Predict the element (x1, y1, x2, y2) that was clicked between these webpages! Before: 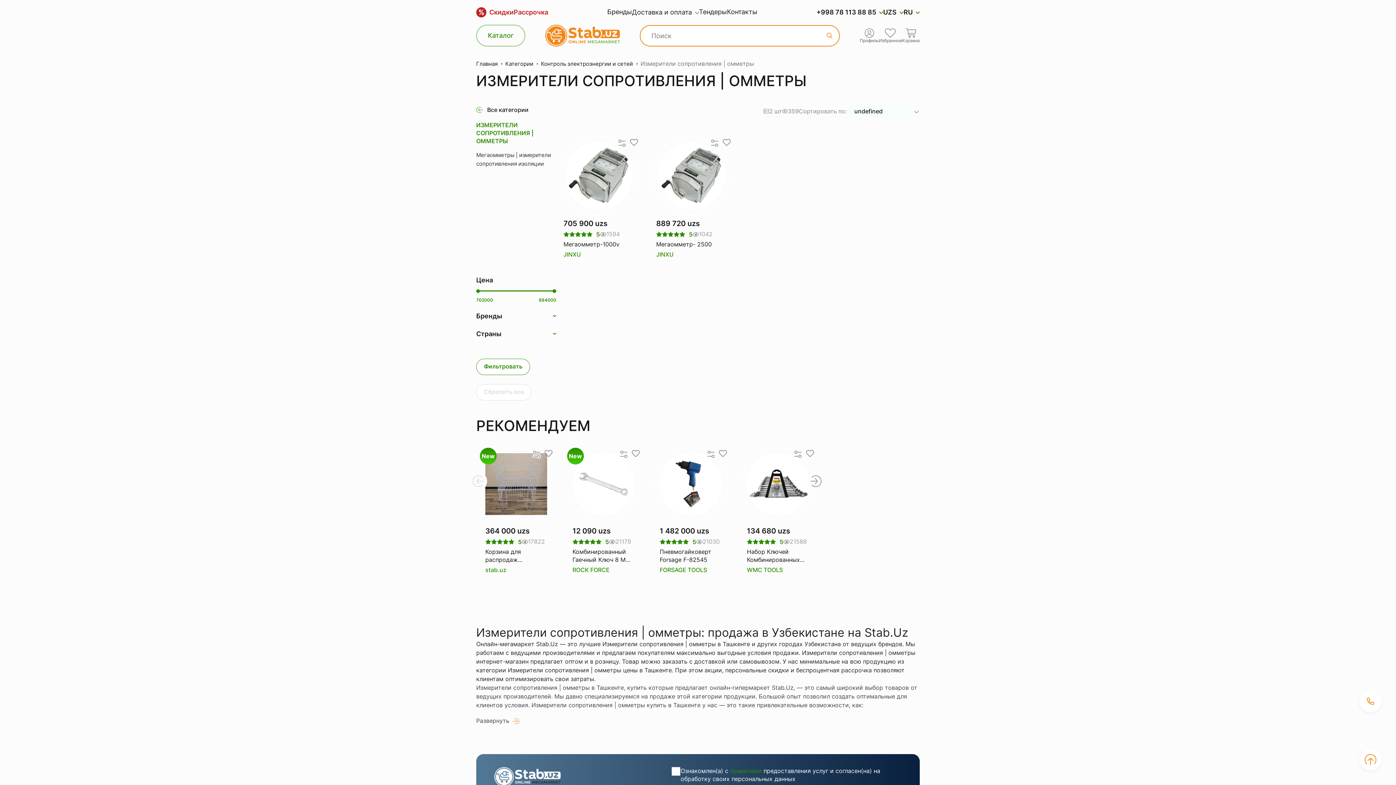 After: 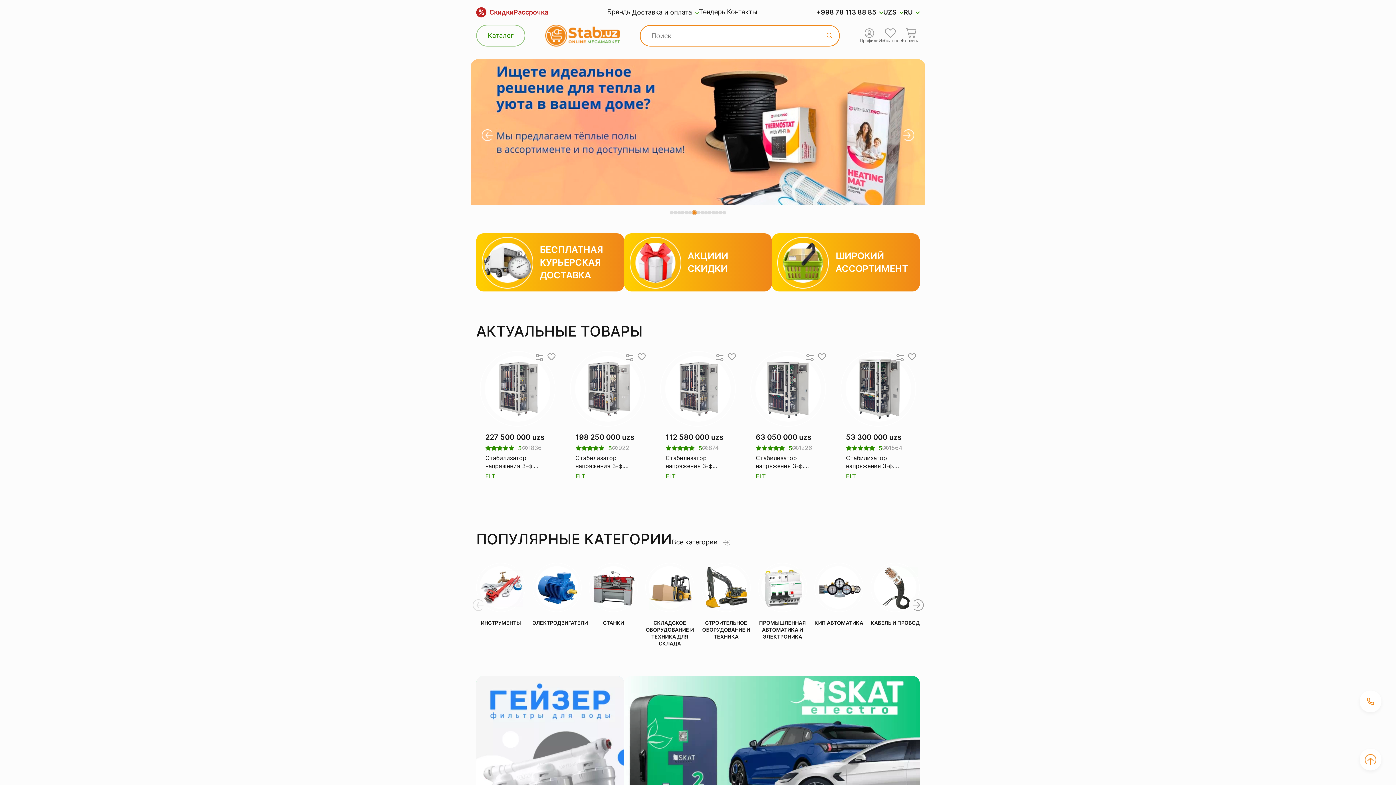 Action: label: Главная bbox: (476, 60, 497, 67)